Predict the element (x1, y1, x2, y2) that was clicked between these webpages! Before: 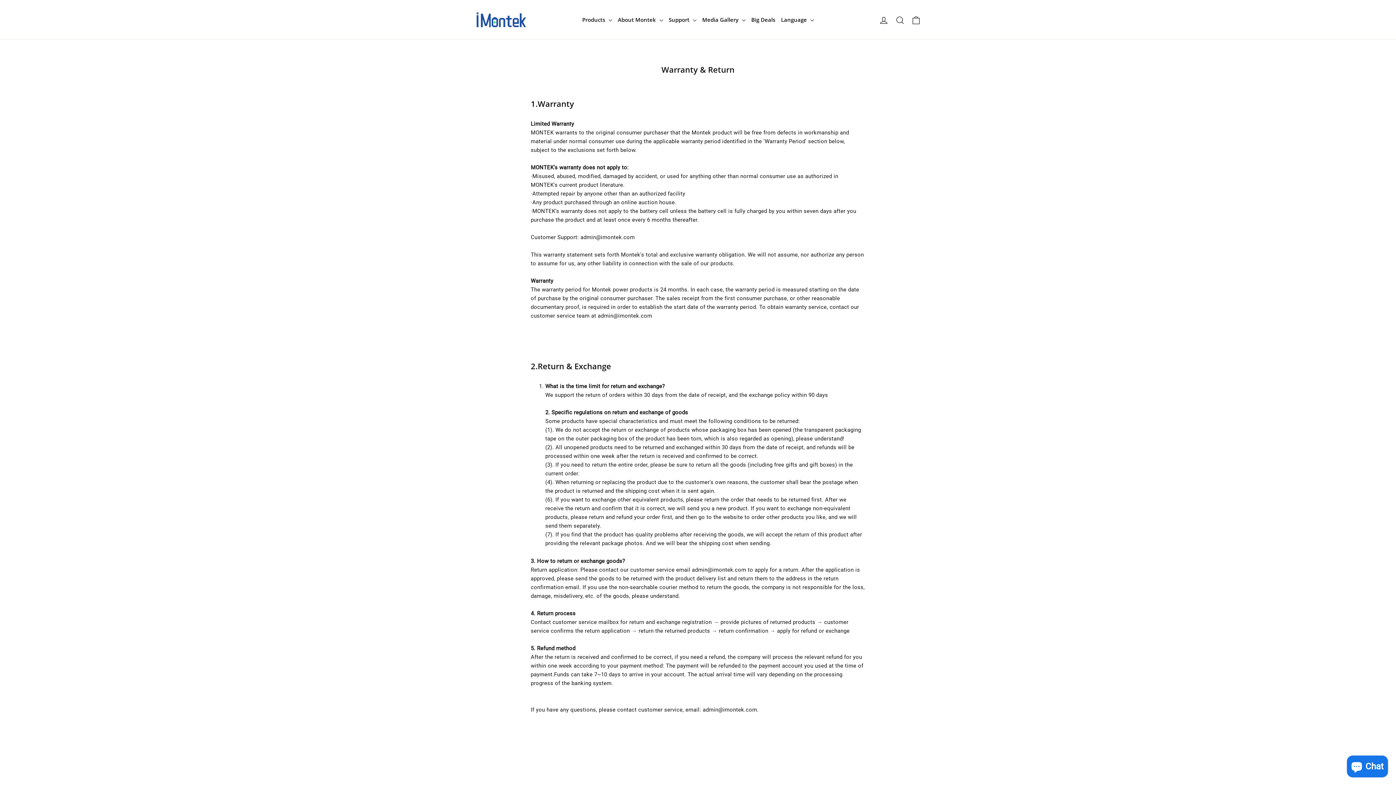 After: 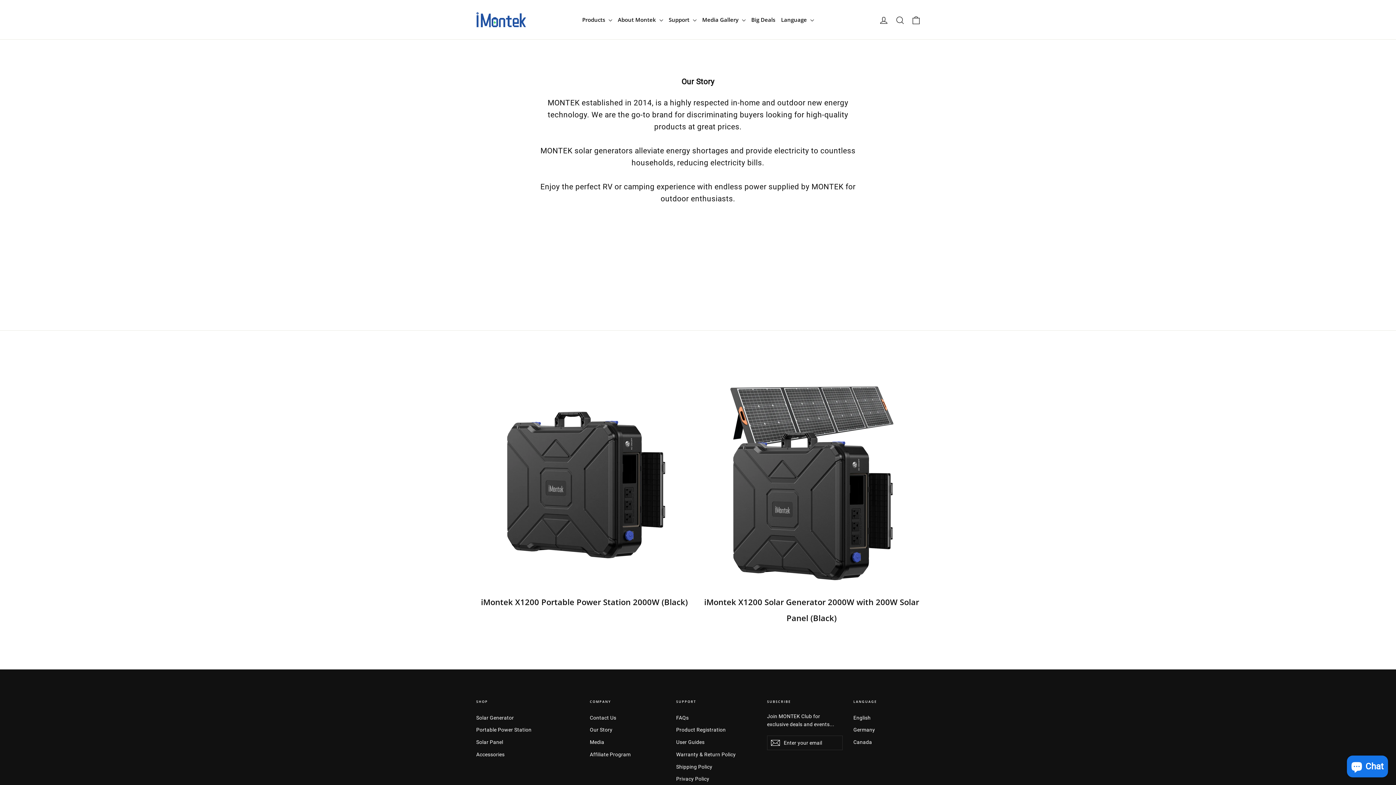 Action: label: About Montek  bbox: (615, 10, 666, 28)